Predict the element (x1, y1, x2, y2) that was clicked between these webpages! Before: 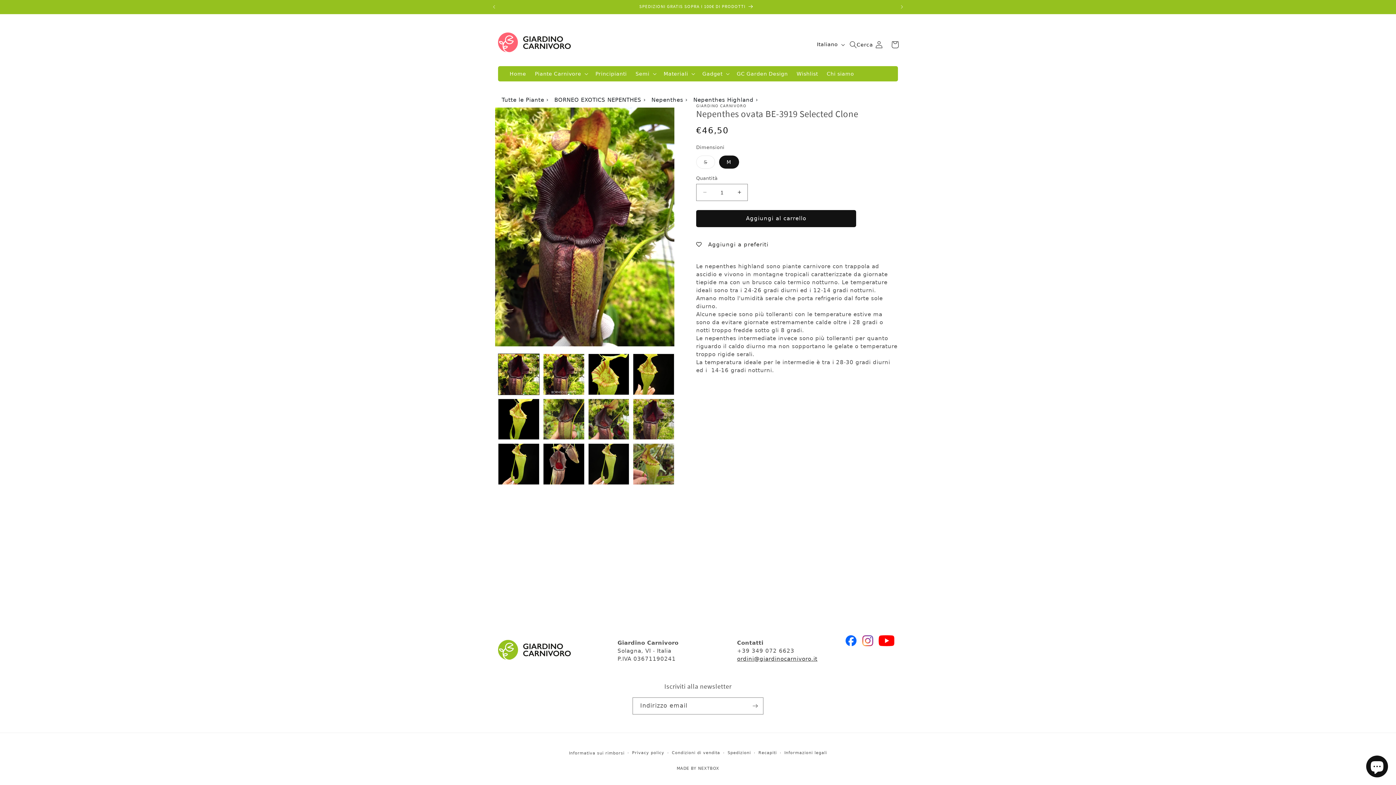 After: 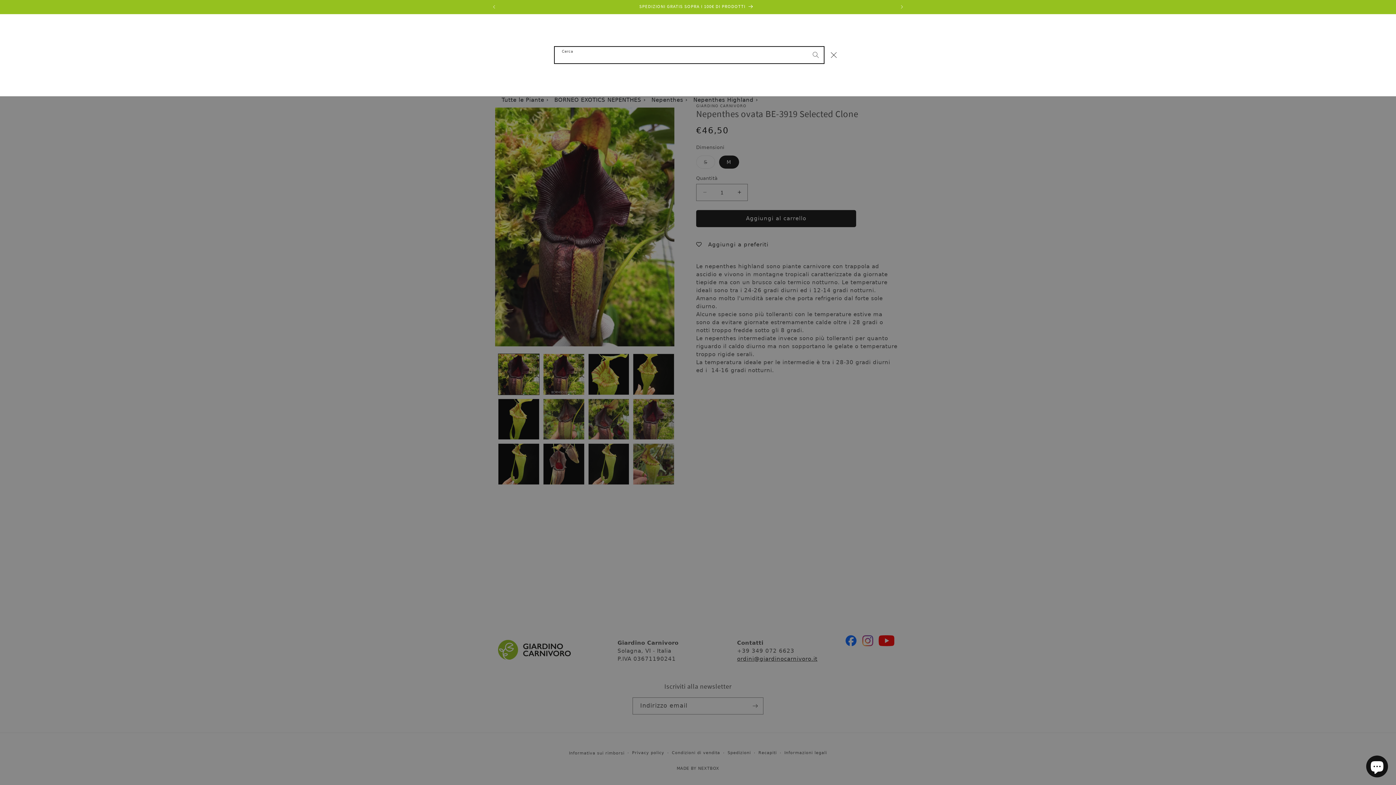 Action: bbox: (851, 36, 867, 52) label: Cerca